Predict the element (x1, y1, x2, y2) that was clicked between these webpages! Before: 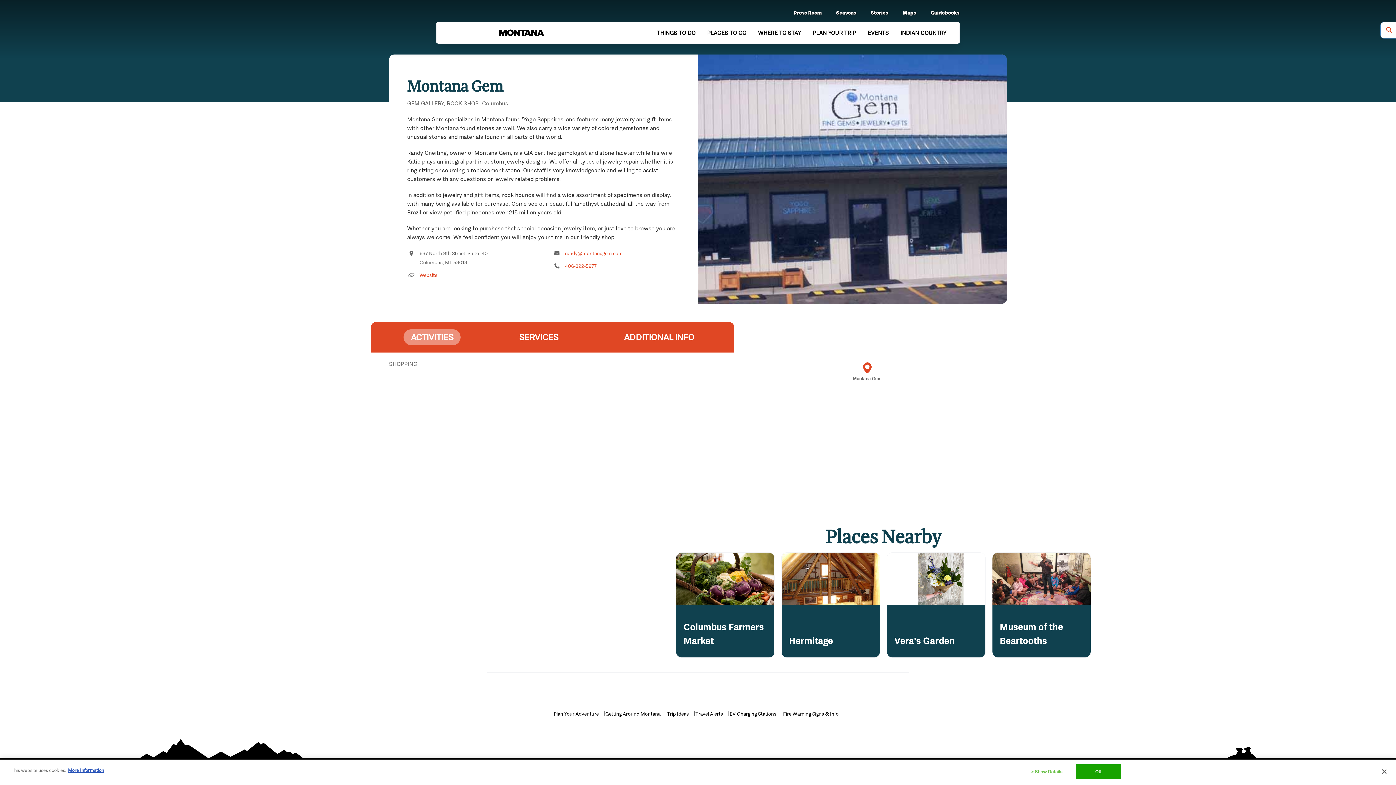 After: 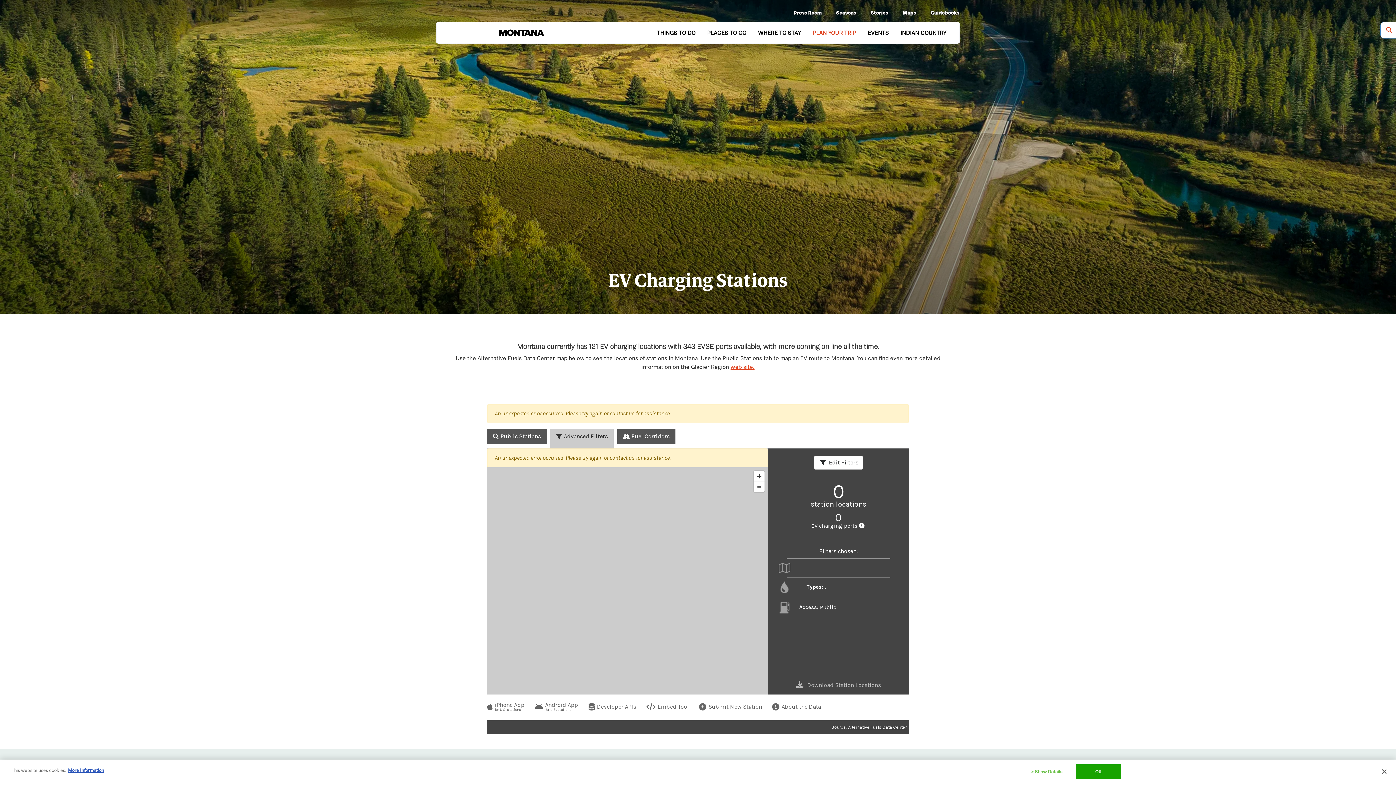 Action: label: EV Charging Stations  bbox: (729, 711, 781, 717)